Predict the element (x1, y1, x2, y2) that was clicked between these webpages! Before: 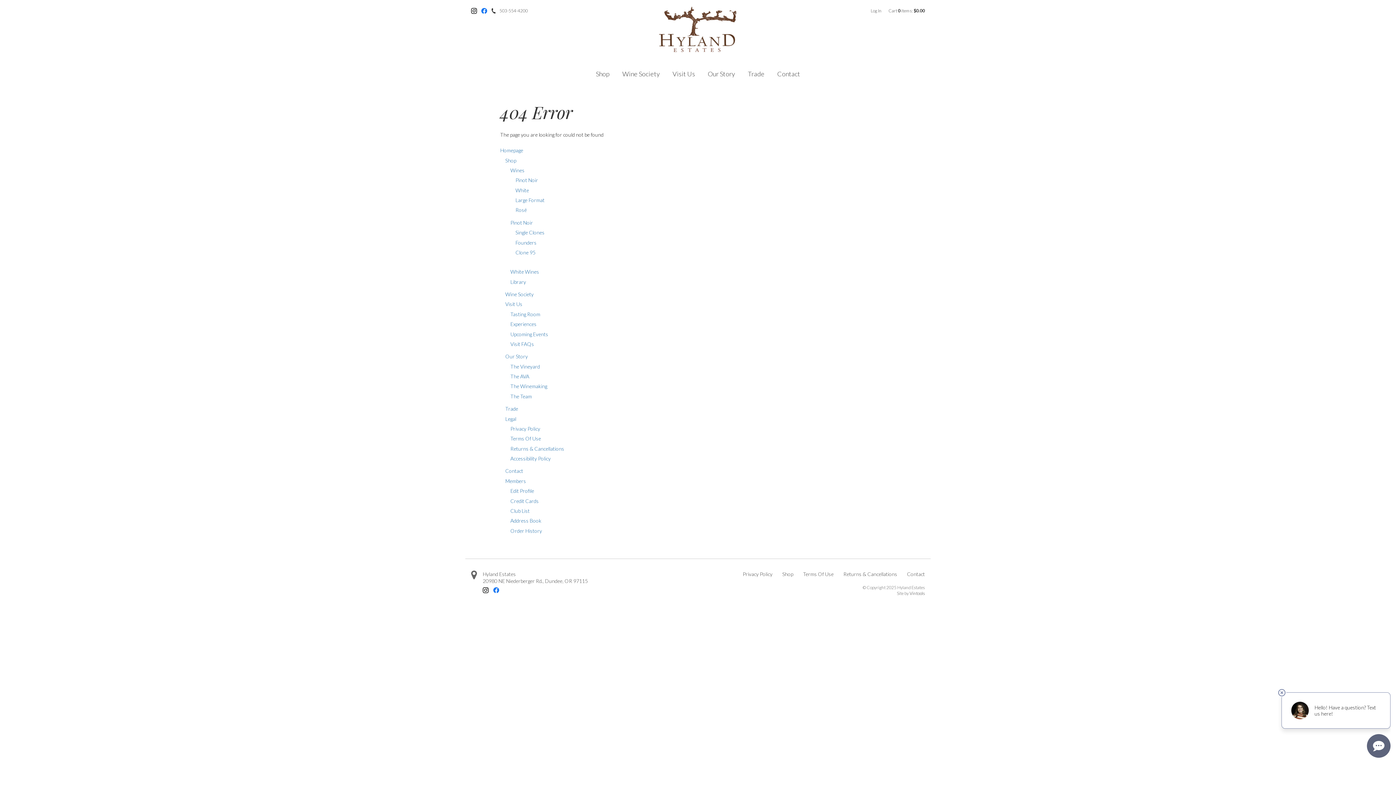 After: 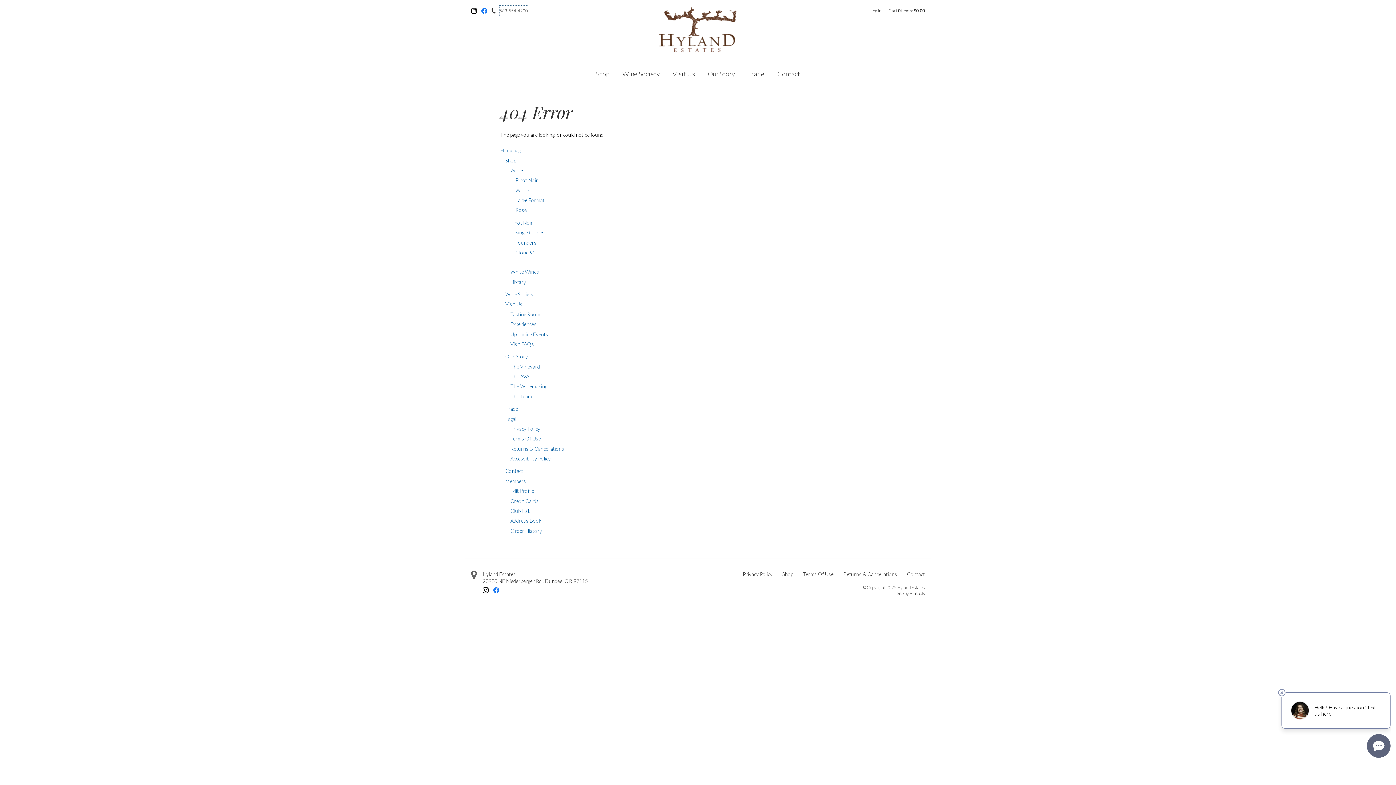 Action: bbox: (499, 5, 528, 16) label: 503-554-4200